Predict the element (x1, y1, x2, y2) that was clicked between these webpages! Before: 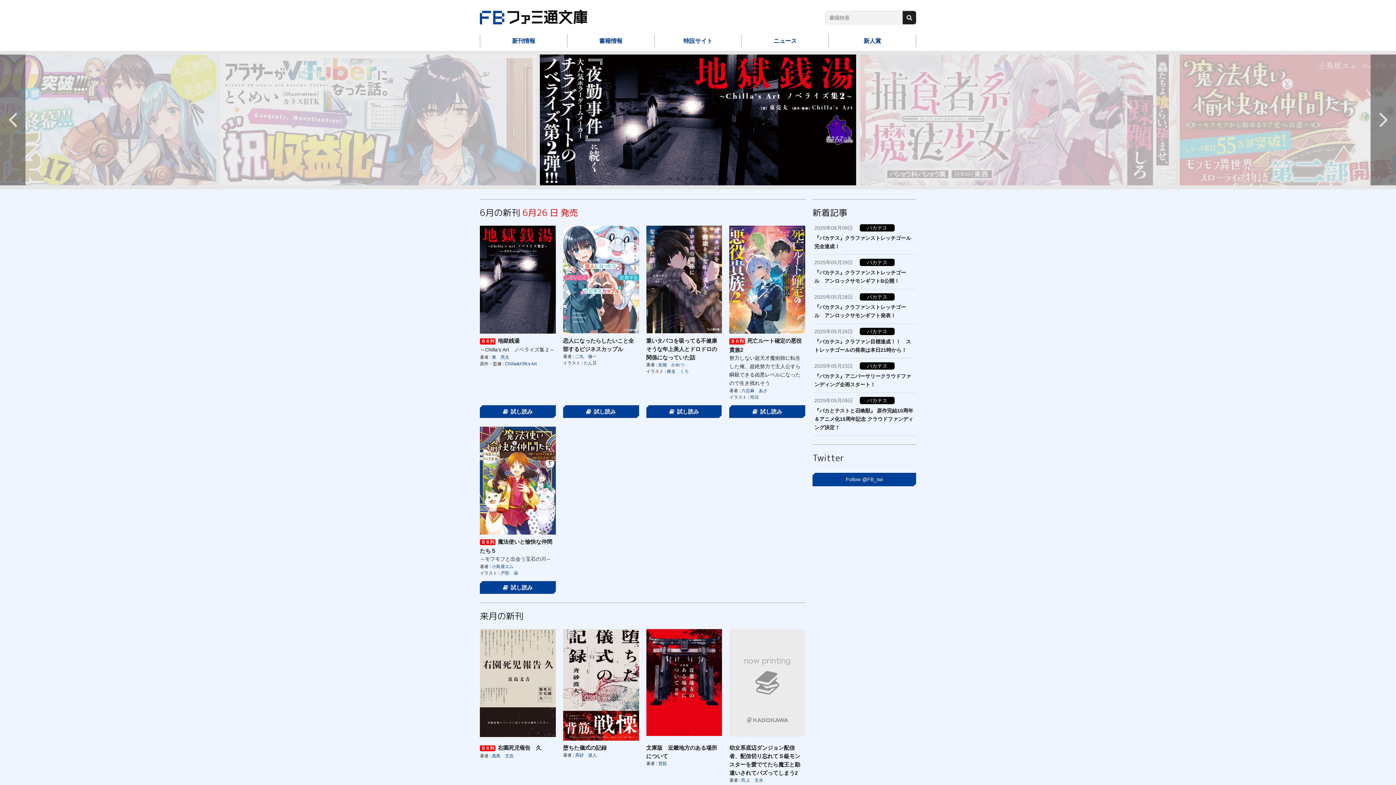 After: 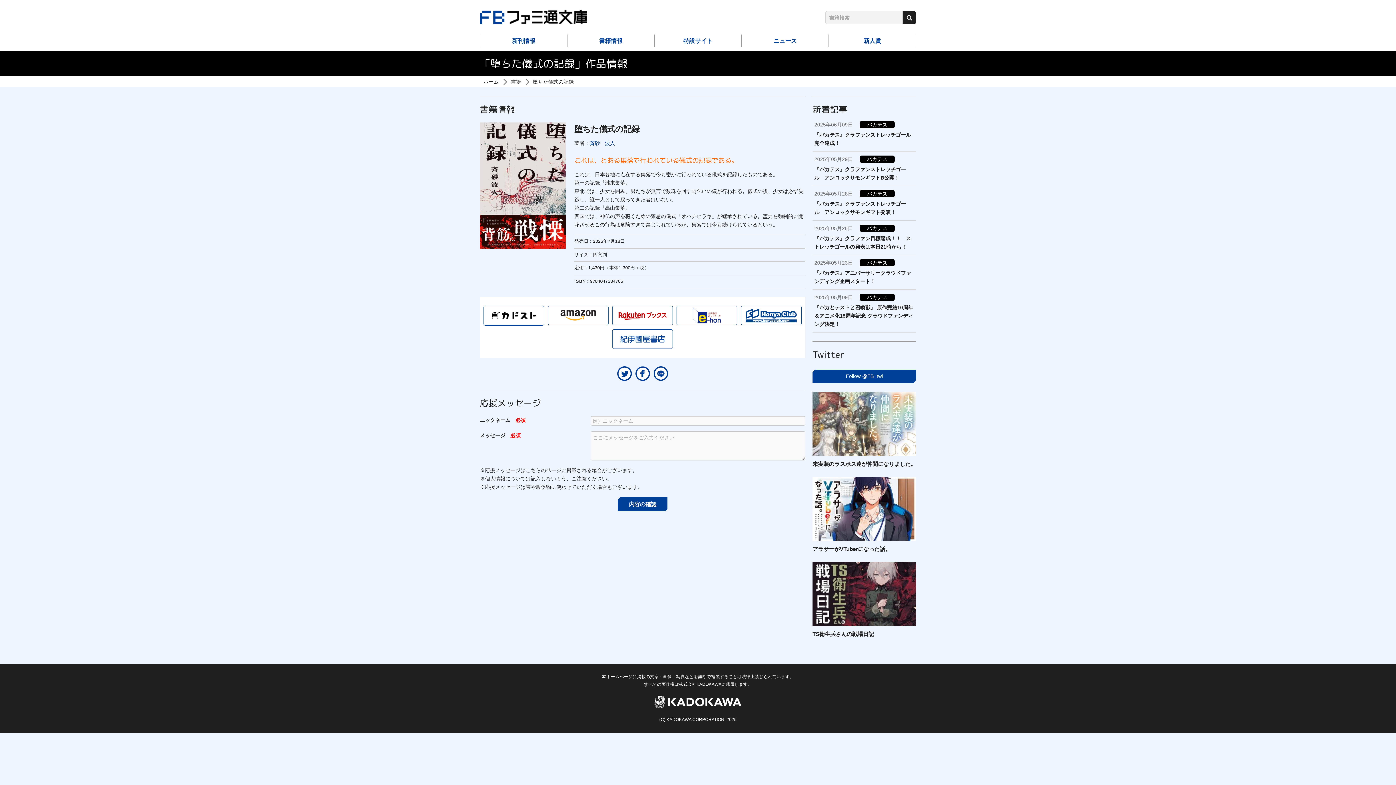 Action: label: 堕ちた儀式の記録 bbox: (563, 743, 639, 752)